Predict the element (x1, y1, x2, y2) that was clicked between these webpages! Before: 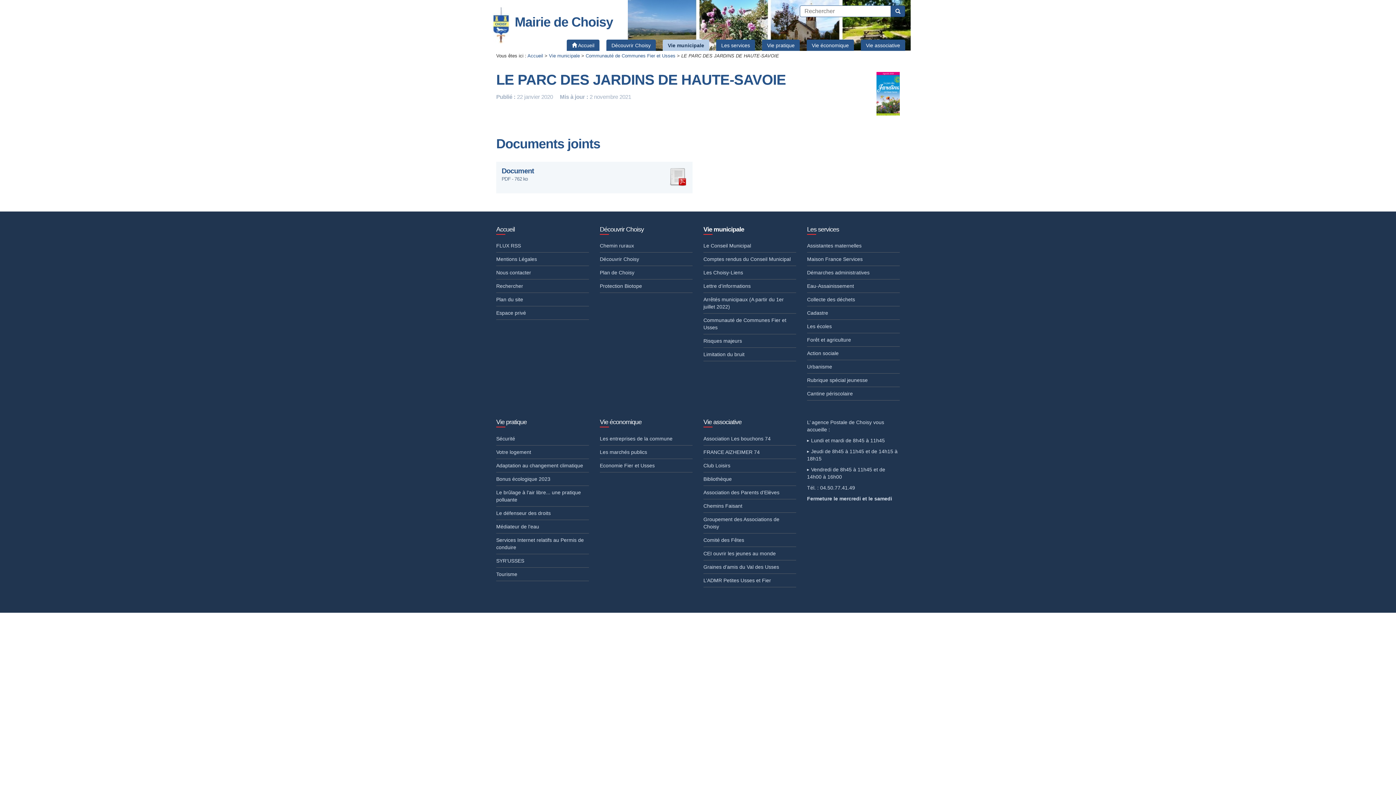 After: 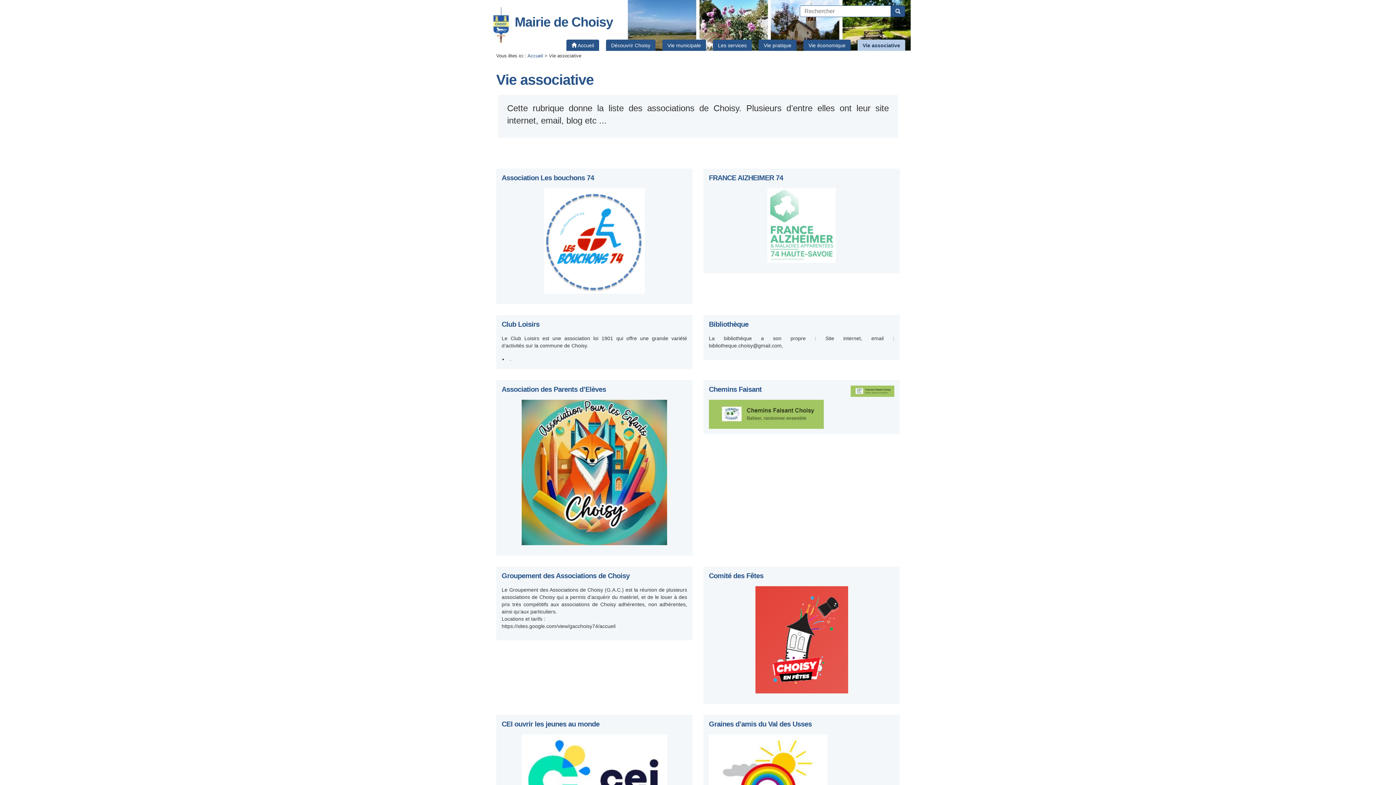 Action: bbox: (861, 39, 905, 50) label: Vie associative